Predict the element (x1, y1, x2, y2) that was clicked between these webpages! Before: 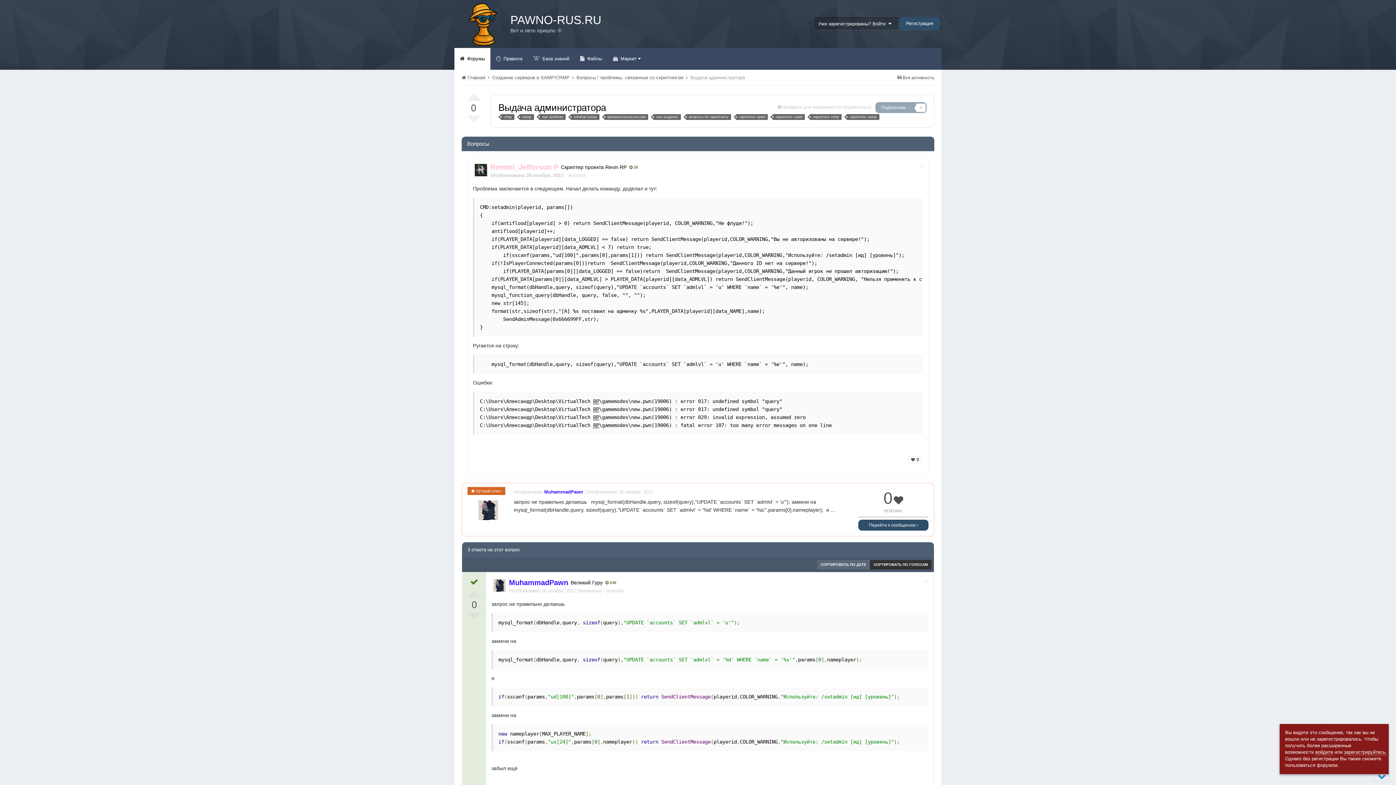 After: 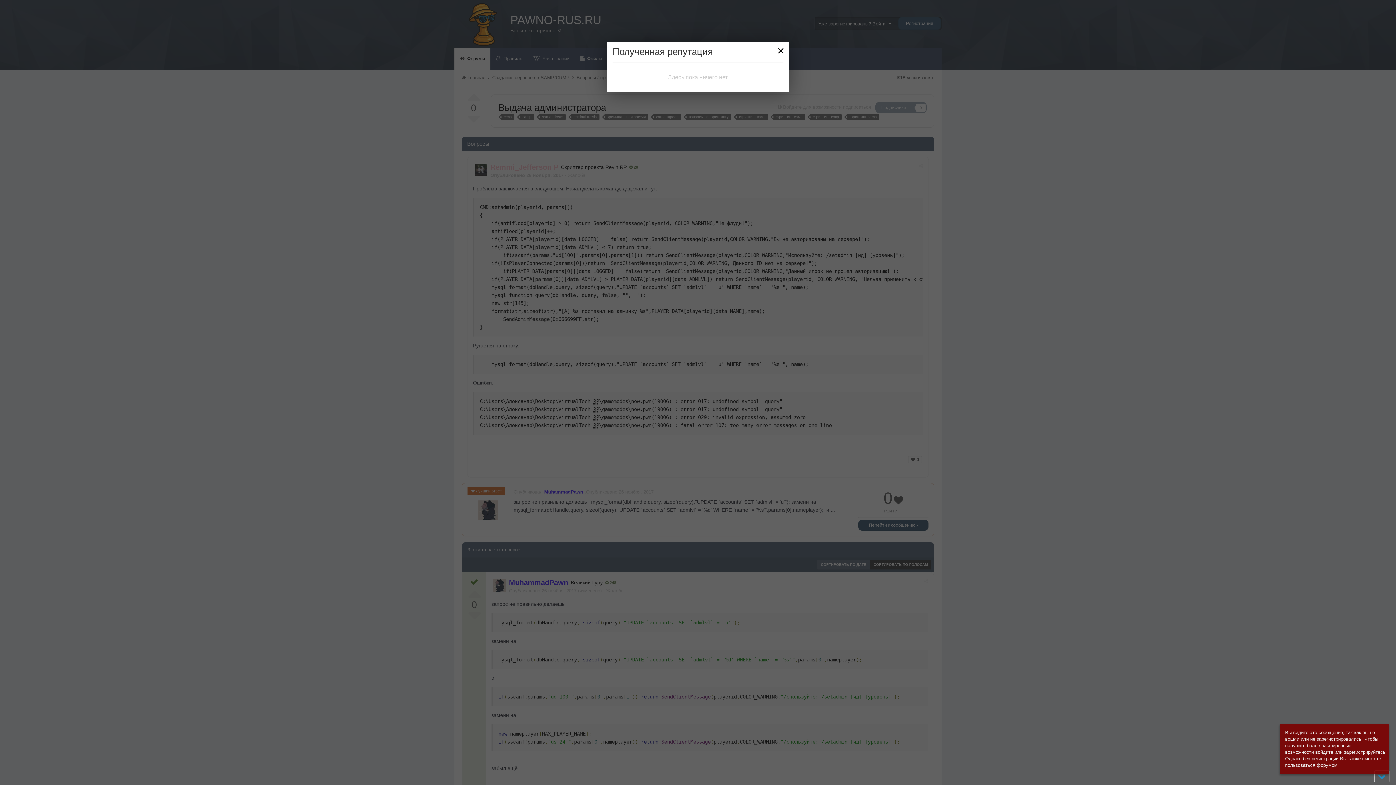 Action: bbox: (908, 456, 922, 463) label:  0